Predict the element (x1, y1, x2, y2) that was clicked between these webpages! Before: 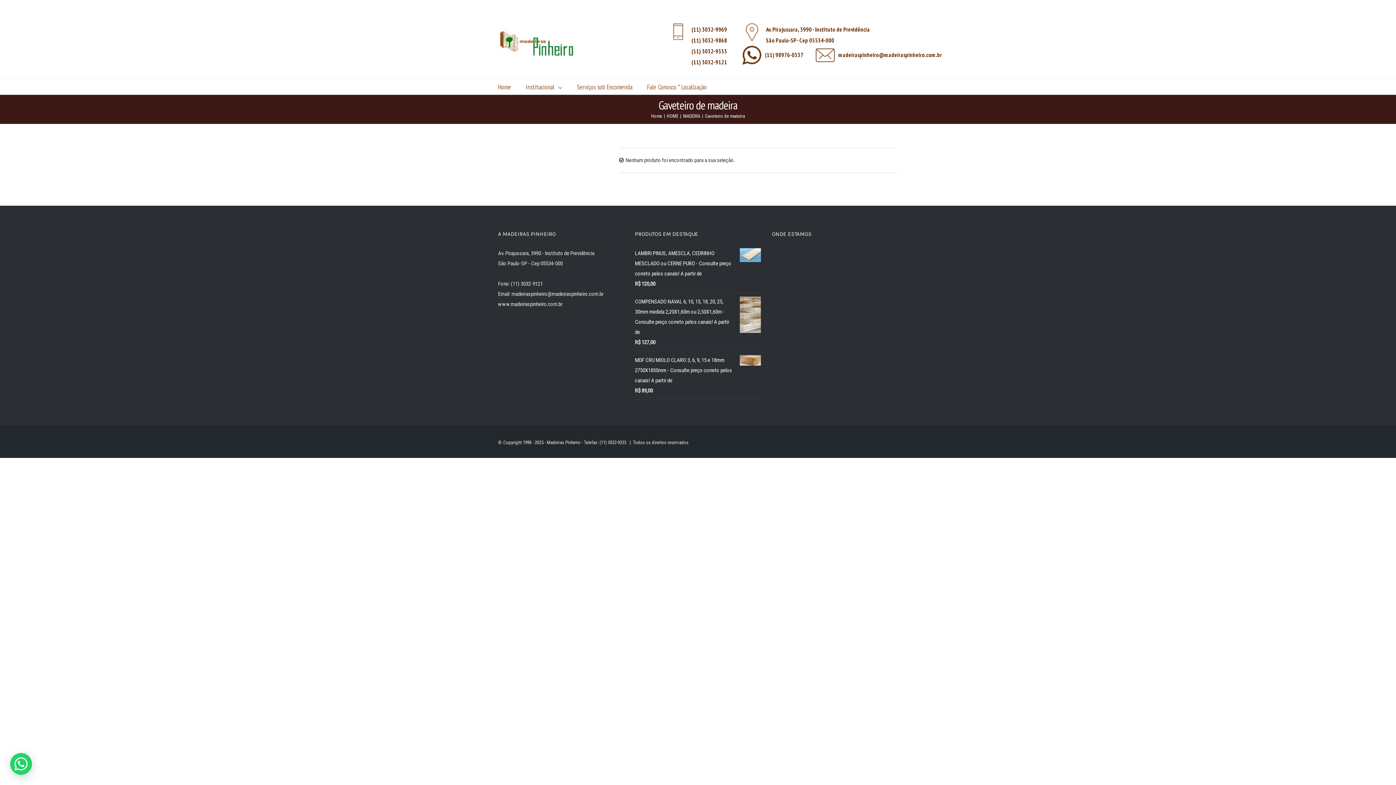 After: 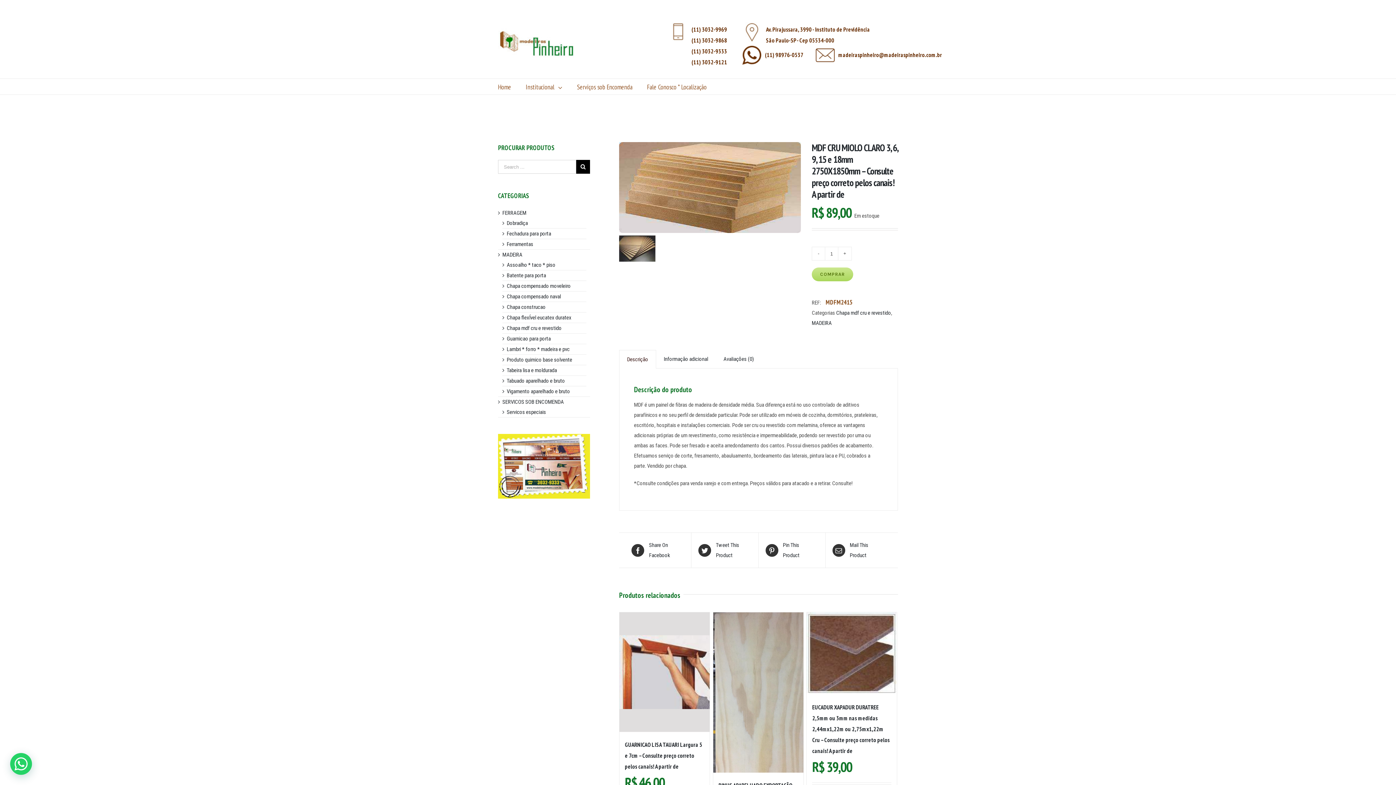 Action: label: MDF CRU MIOLO CLARO 3, 6, 9, 15 e 18mm 2750X1850mm - Consulte preço correto pelos canais! A partir de bbox: (635, 355, 761, 385)